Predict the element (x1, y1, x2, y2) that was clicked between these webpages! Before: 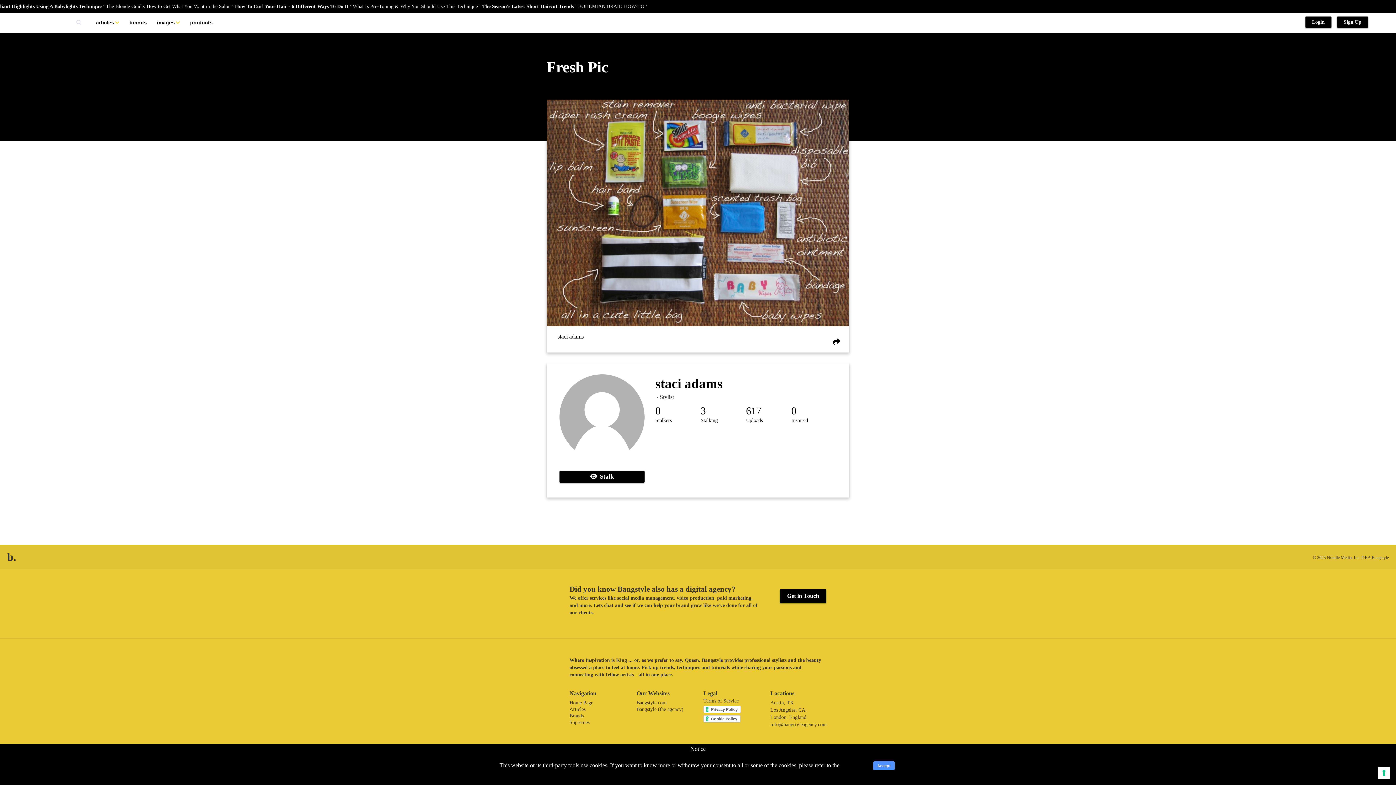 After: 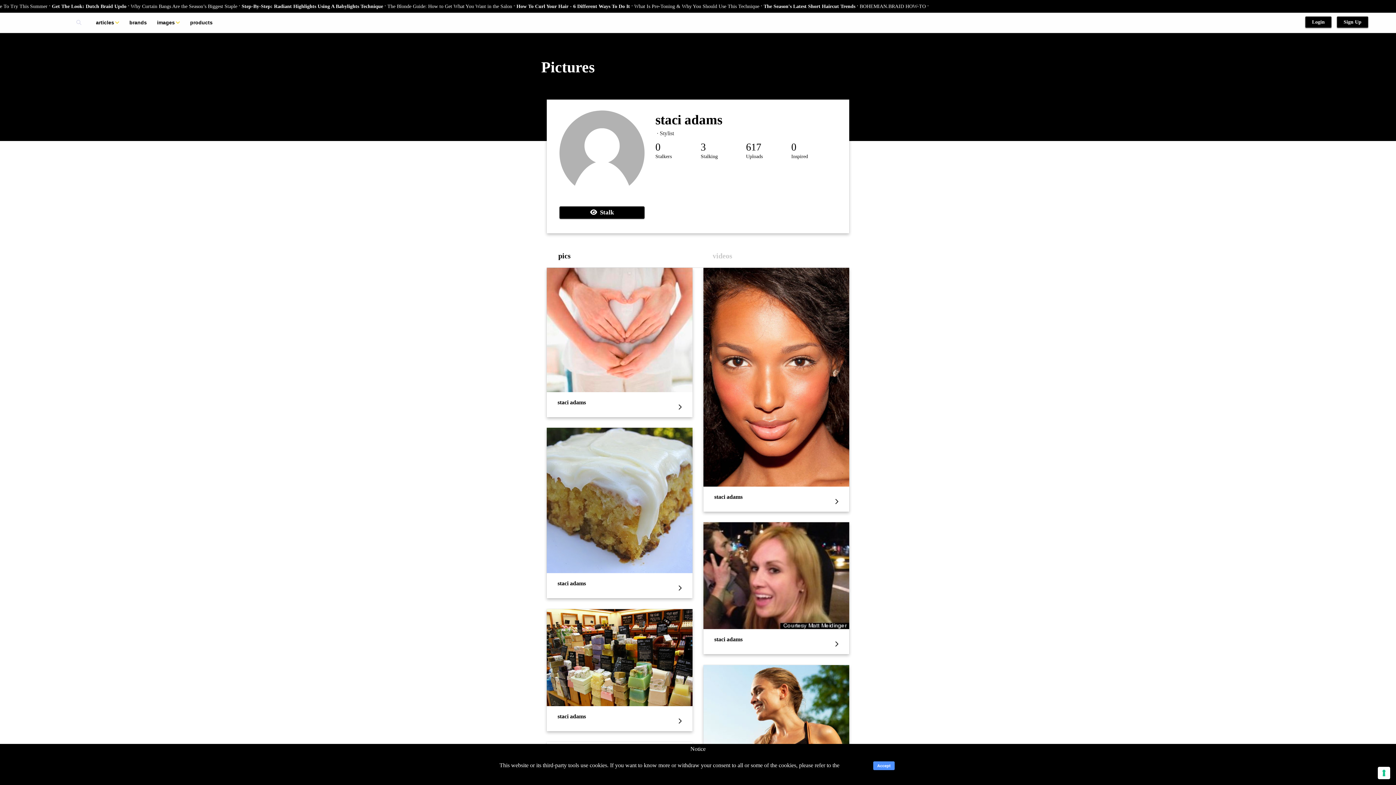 Action: bbox: (746, 417, 762, 423) label: Uploads